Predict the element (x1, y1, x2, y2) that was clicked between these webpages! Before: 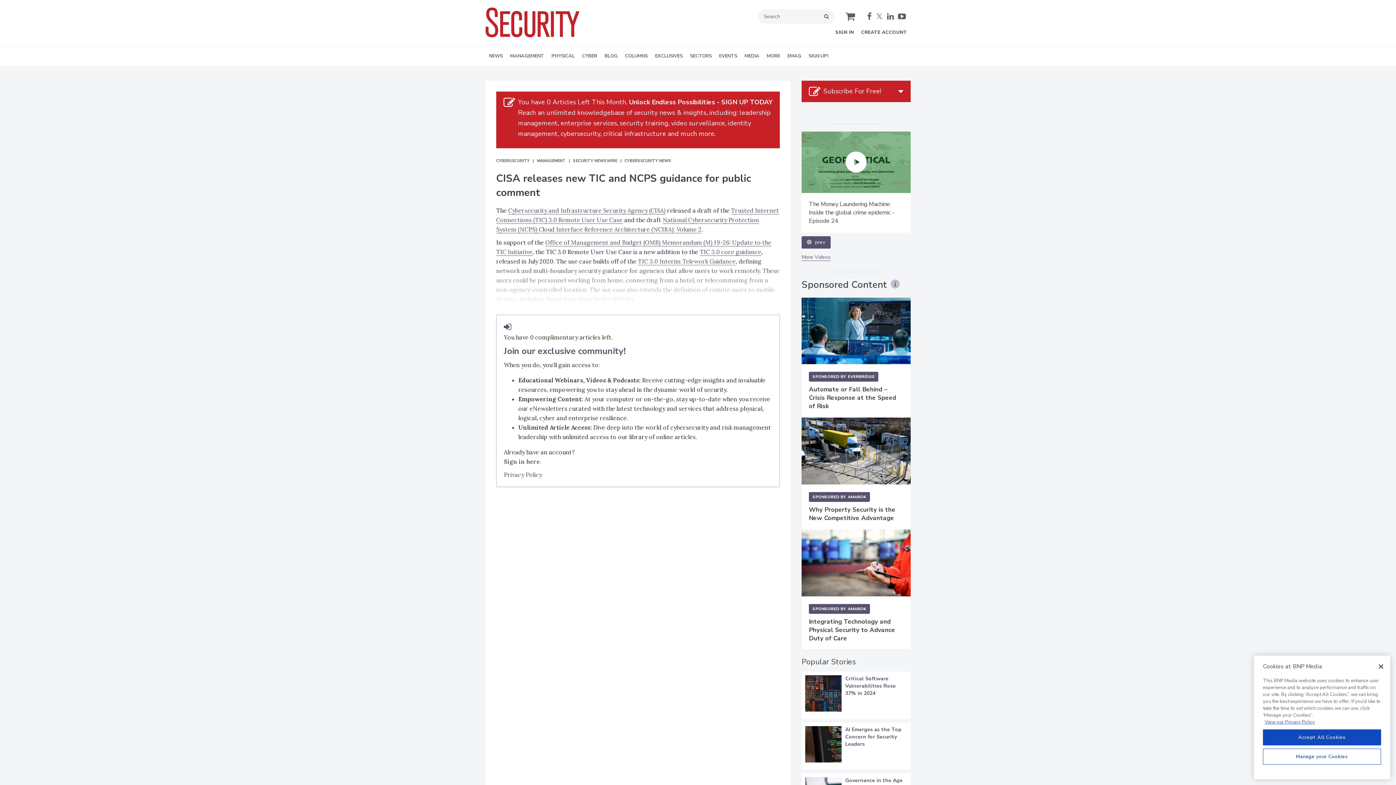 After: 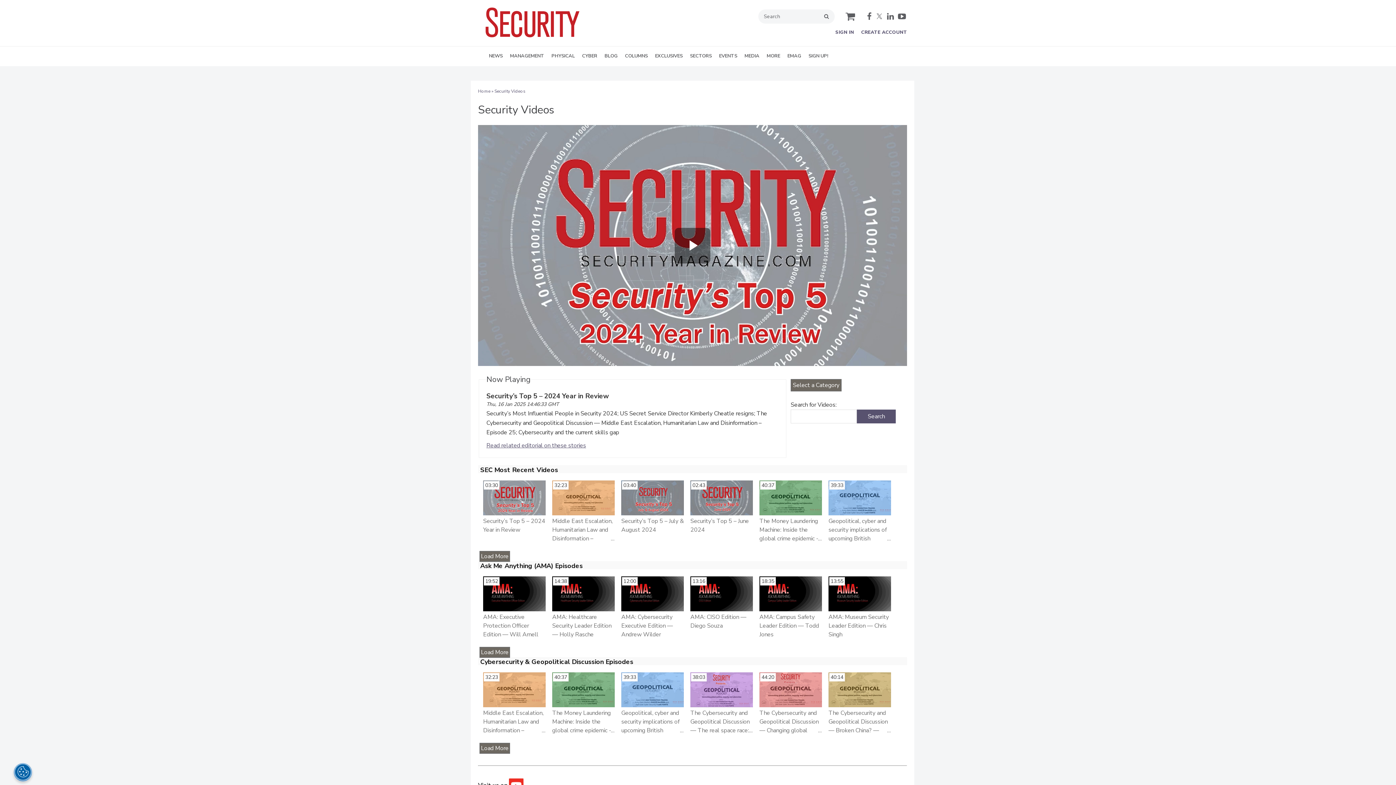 Action: bbox: (801, 519, 830, 526) label: More Videos